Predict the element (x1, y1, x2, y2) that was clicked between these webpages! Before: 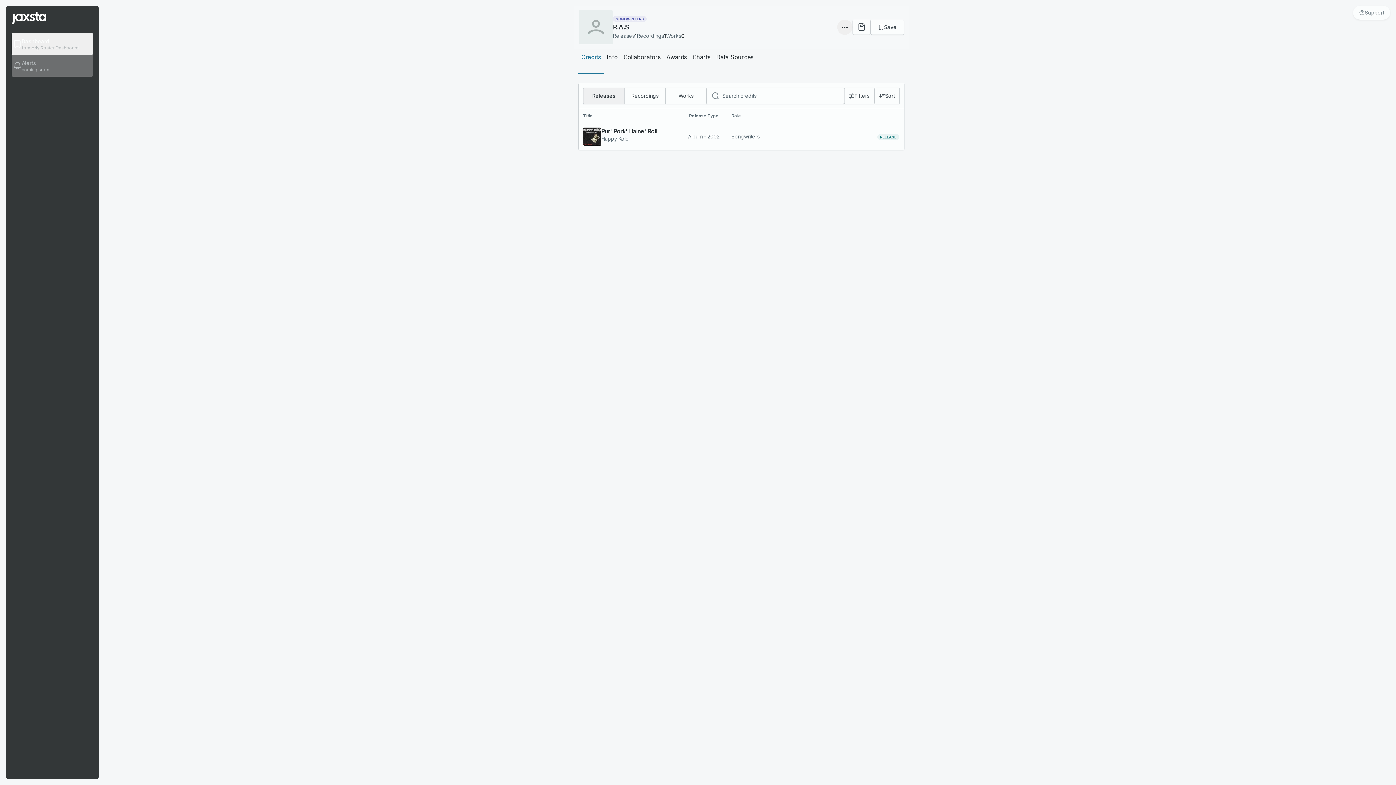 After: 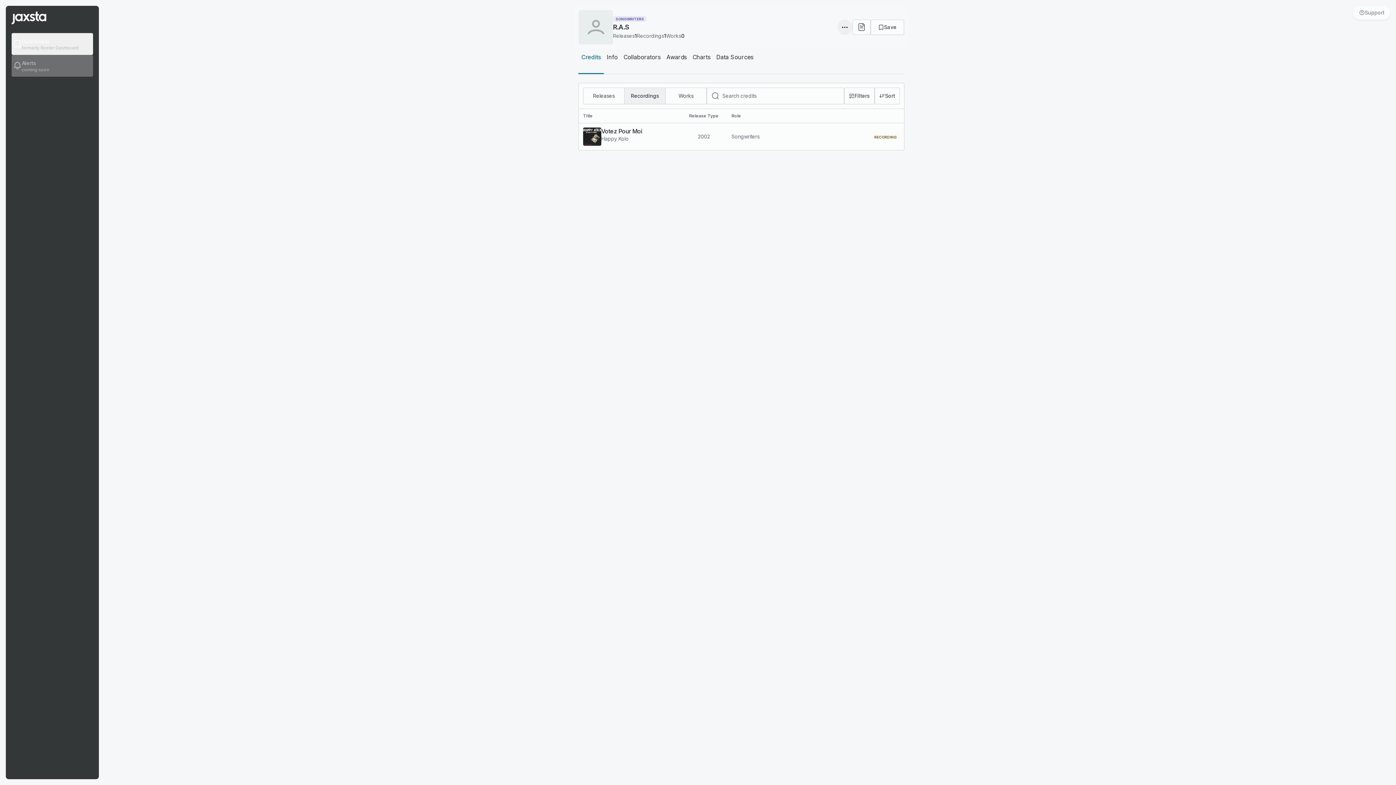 Action: bbox: (624, 87, 665, 104) label: Recordings